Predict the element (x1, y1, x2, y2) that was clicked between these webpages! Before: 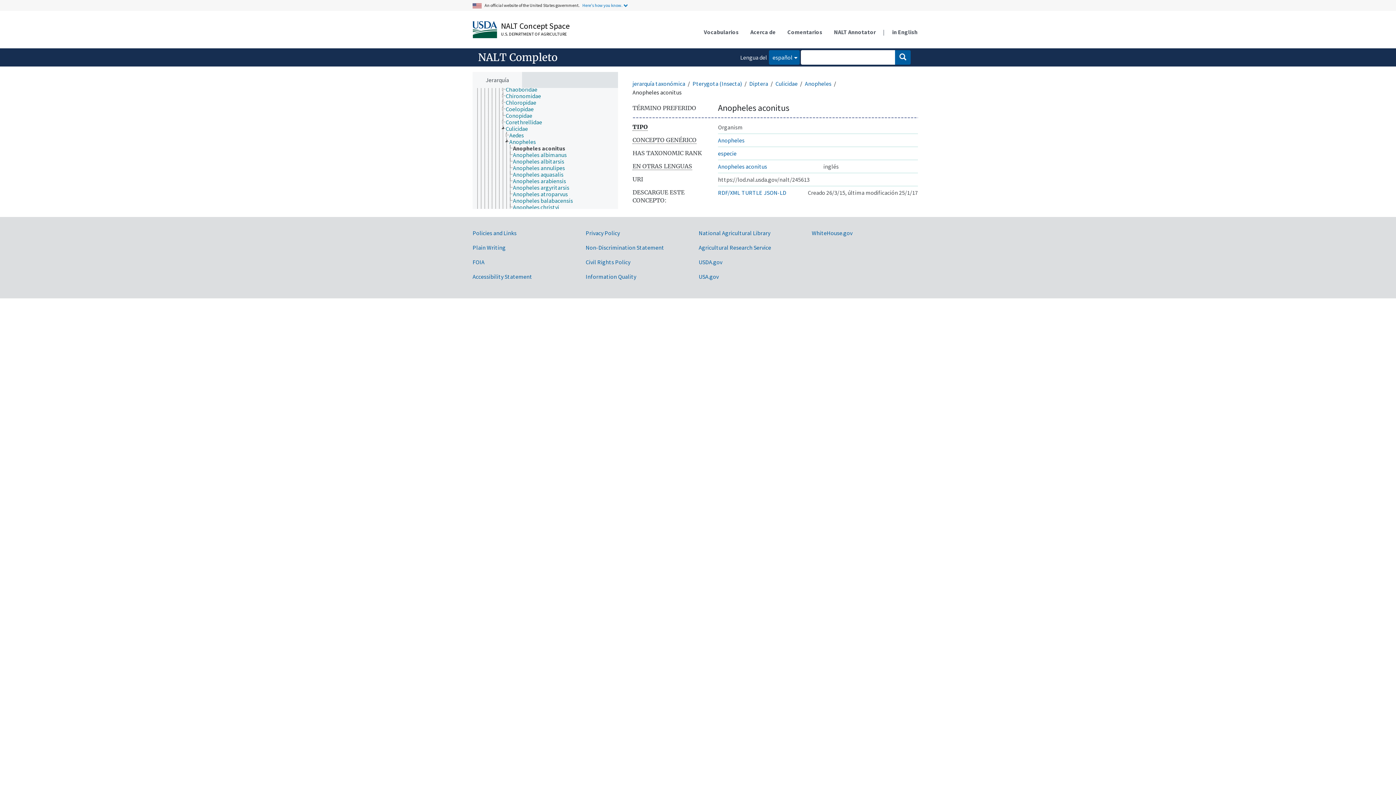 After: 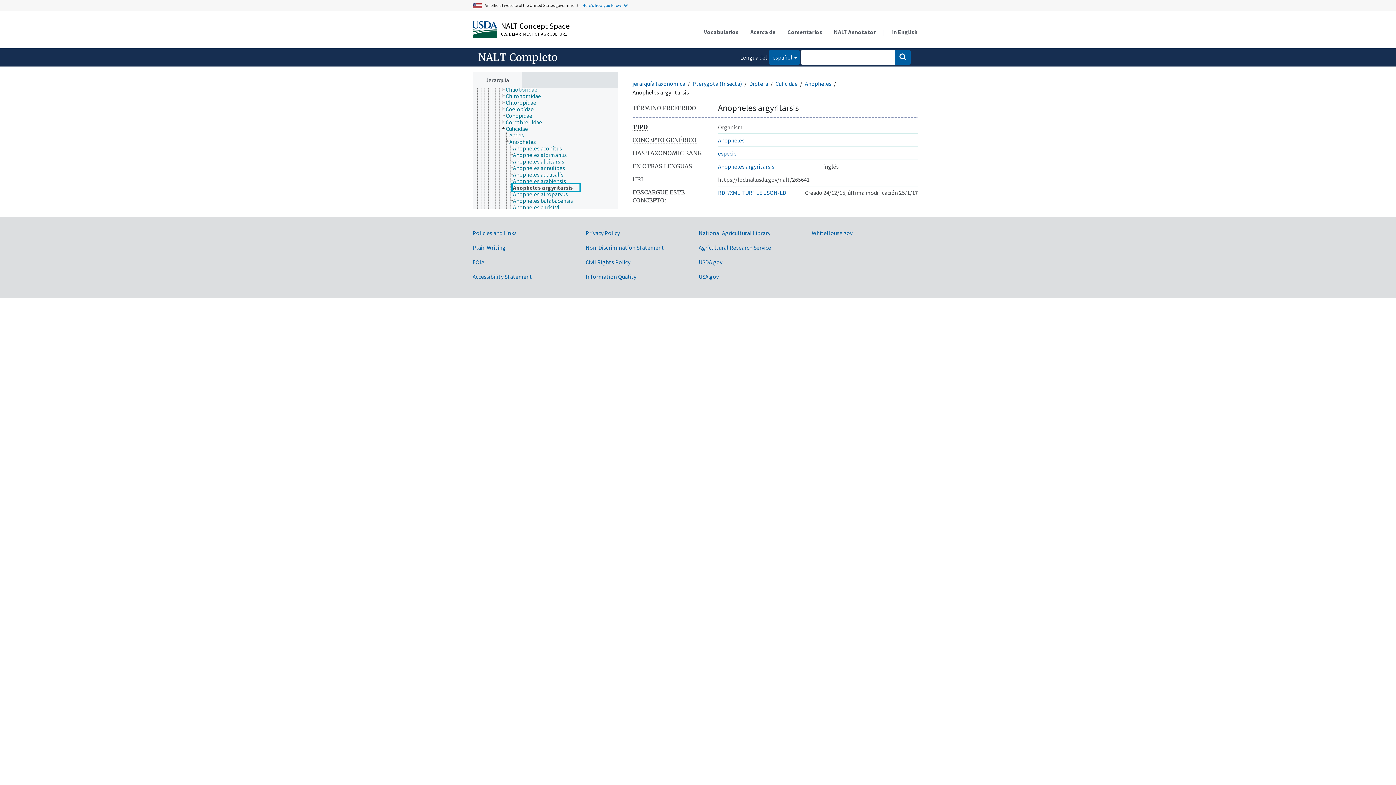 Action: bbox: (512, 184, 576, 190) label: Anopheles argyritarsis